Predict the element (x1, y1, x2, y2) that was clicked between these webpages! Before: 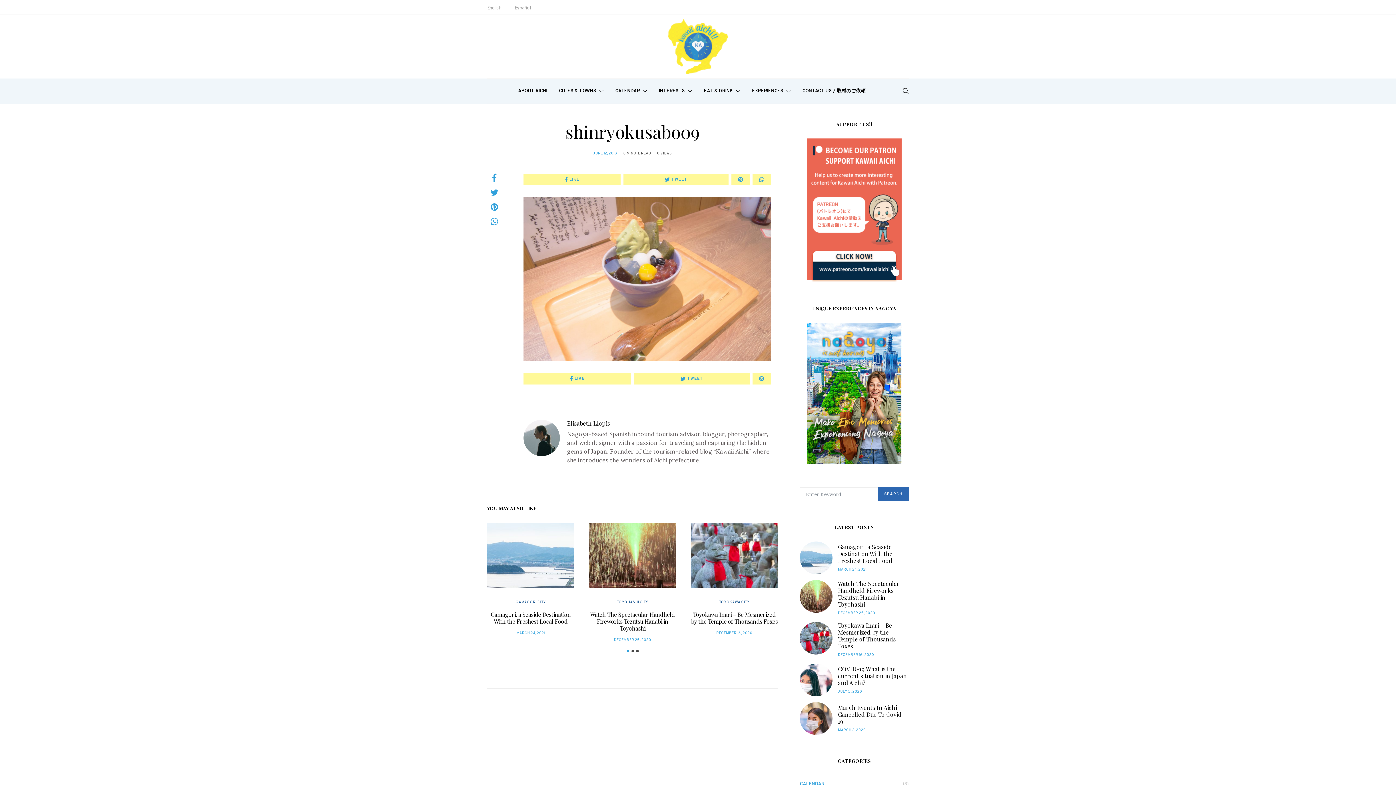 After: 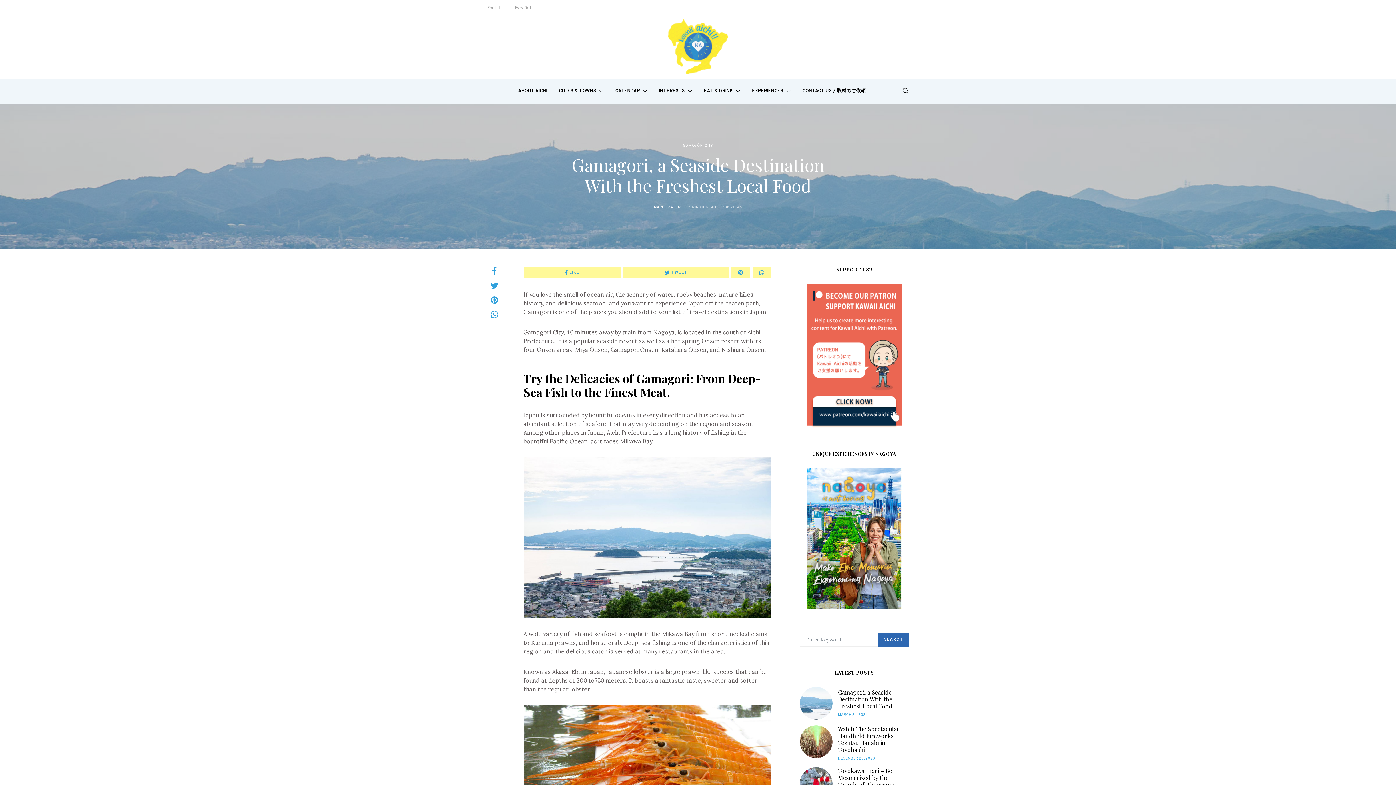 Action: bbox: (487, 522, 574, 588)